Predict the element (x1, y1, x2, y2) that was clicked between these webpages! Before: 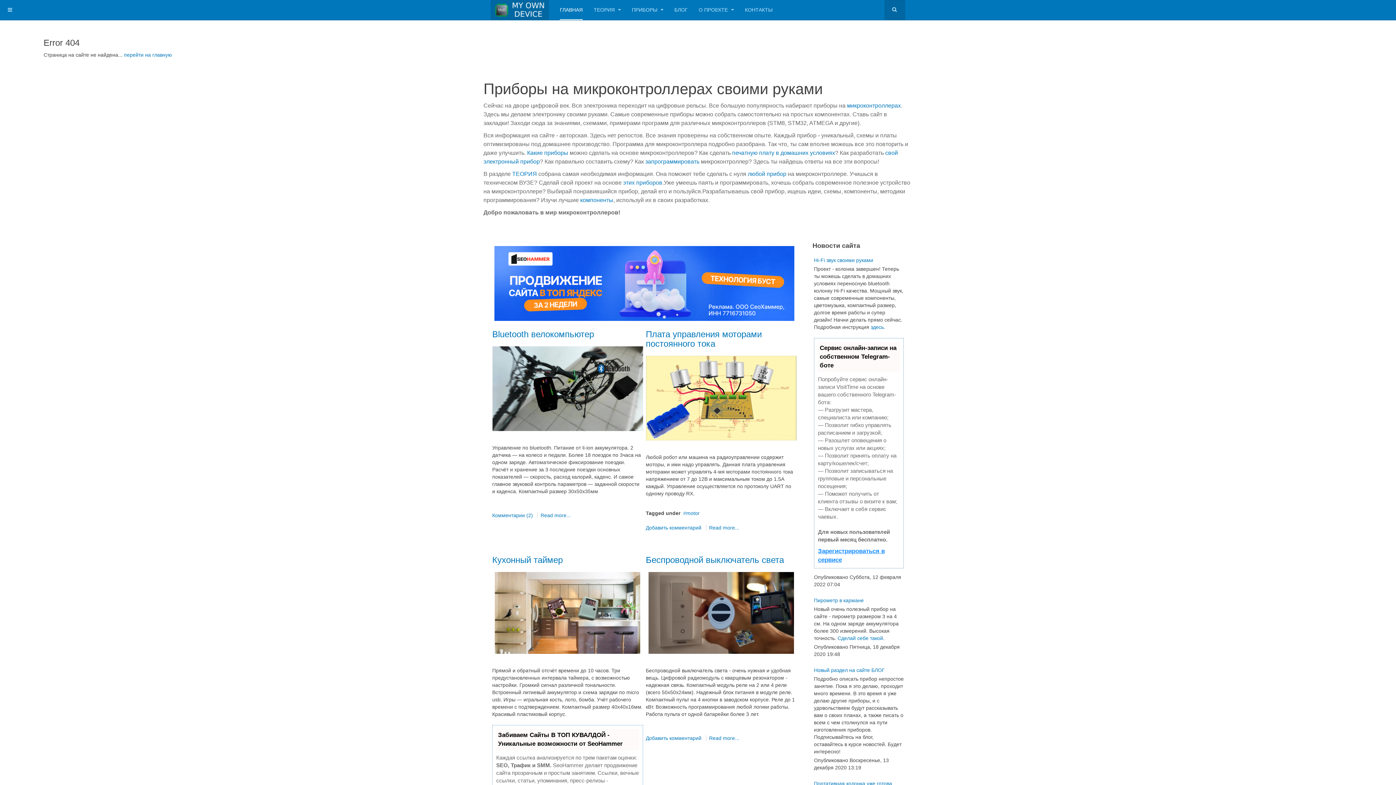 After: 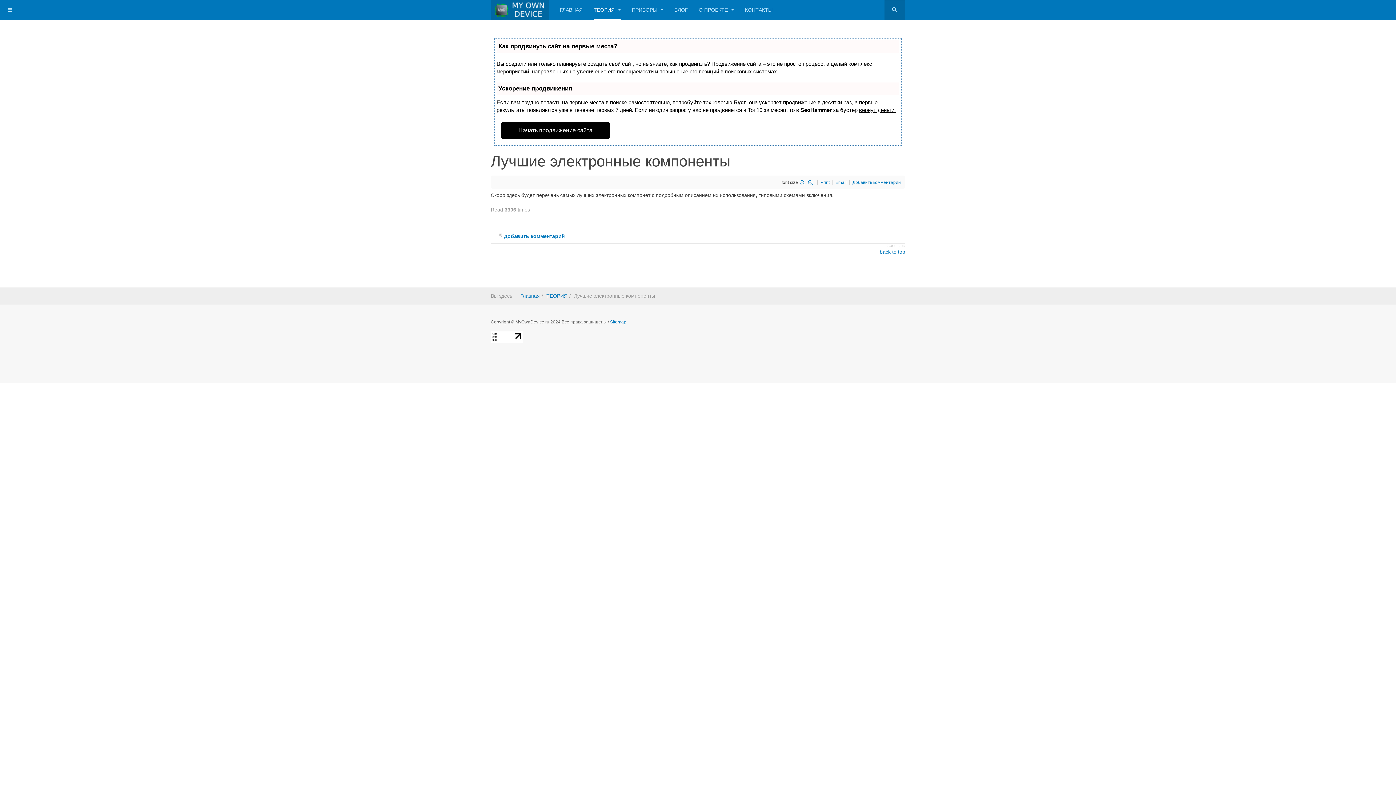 Action: bbox: (580, 197, 613, 203) label: компоненты